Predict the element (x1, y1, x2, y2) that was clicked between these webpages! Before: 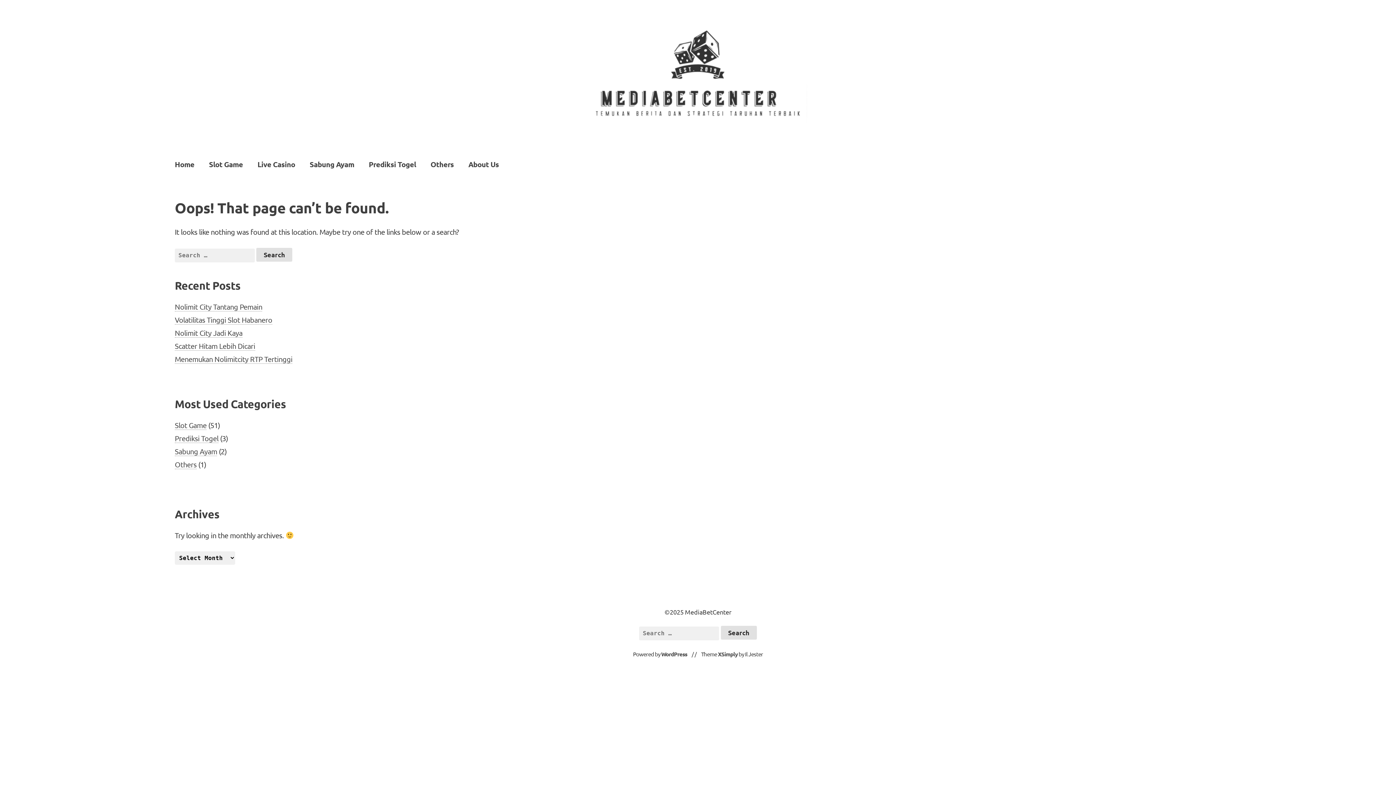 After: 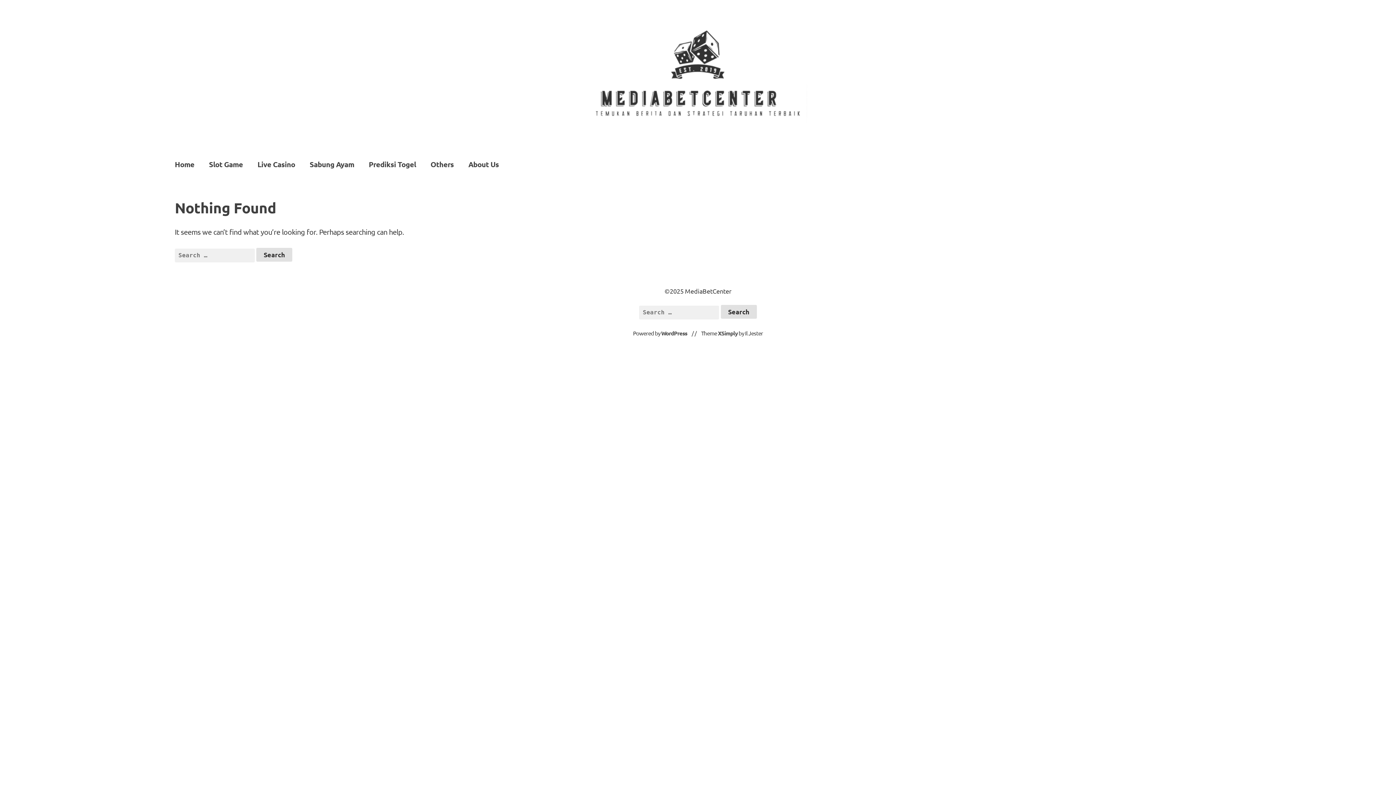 Action: label: Live Casino bbox: (250, 154, 302, 173)